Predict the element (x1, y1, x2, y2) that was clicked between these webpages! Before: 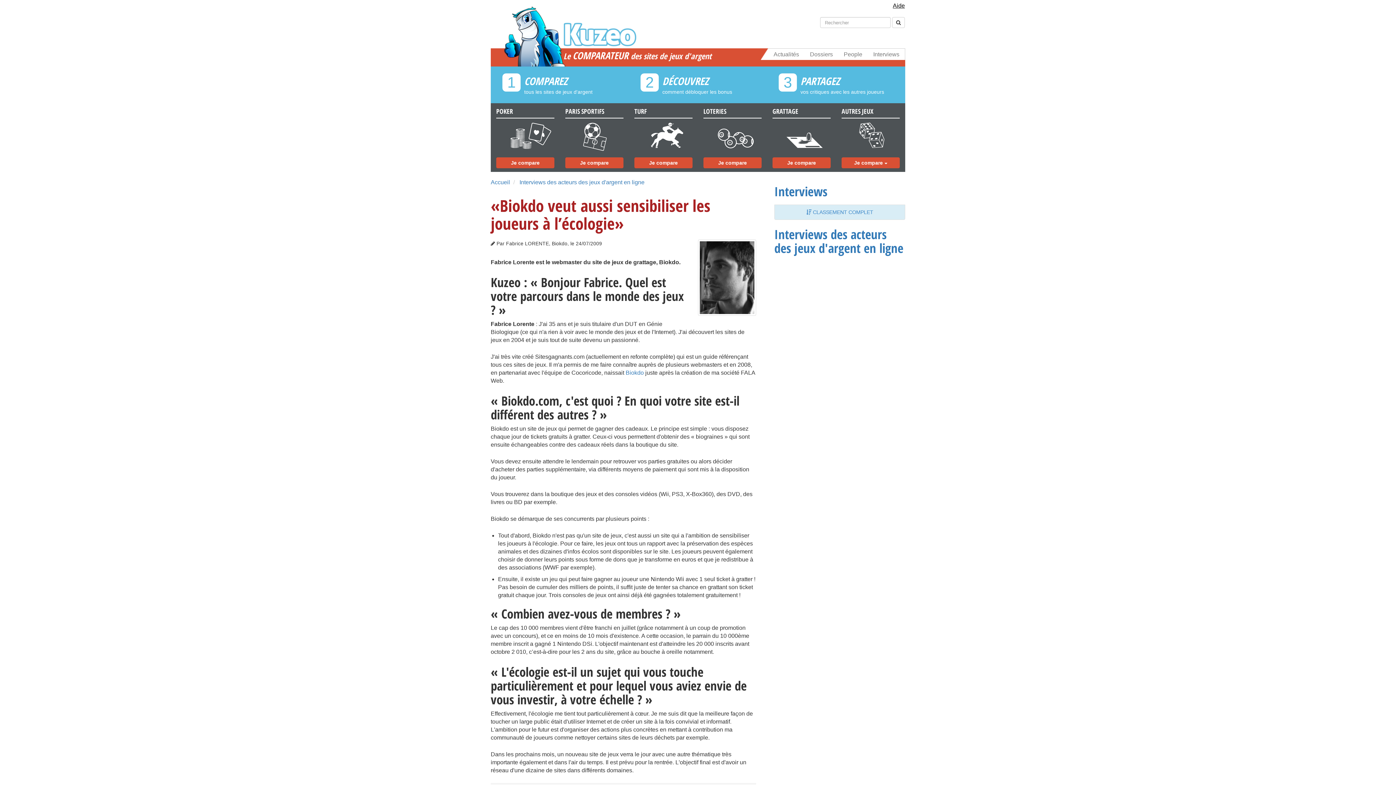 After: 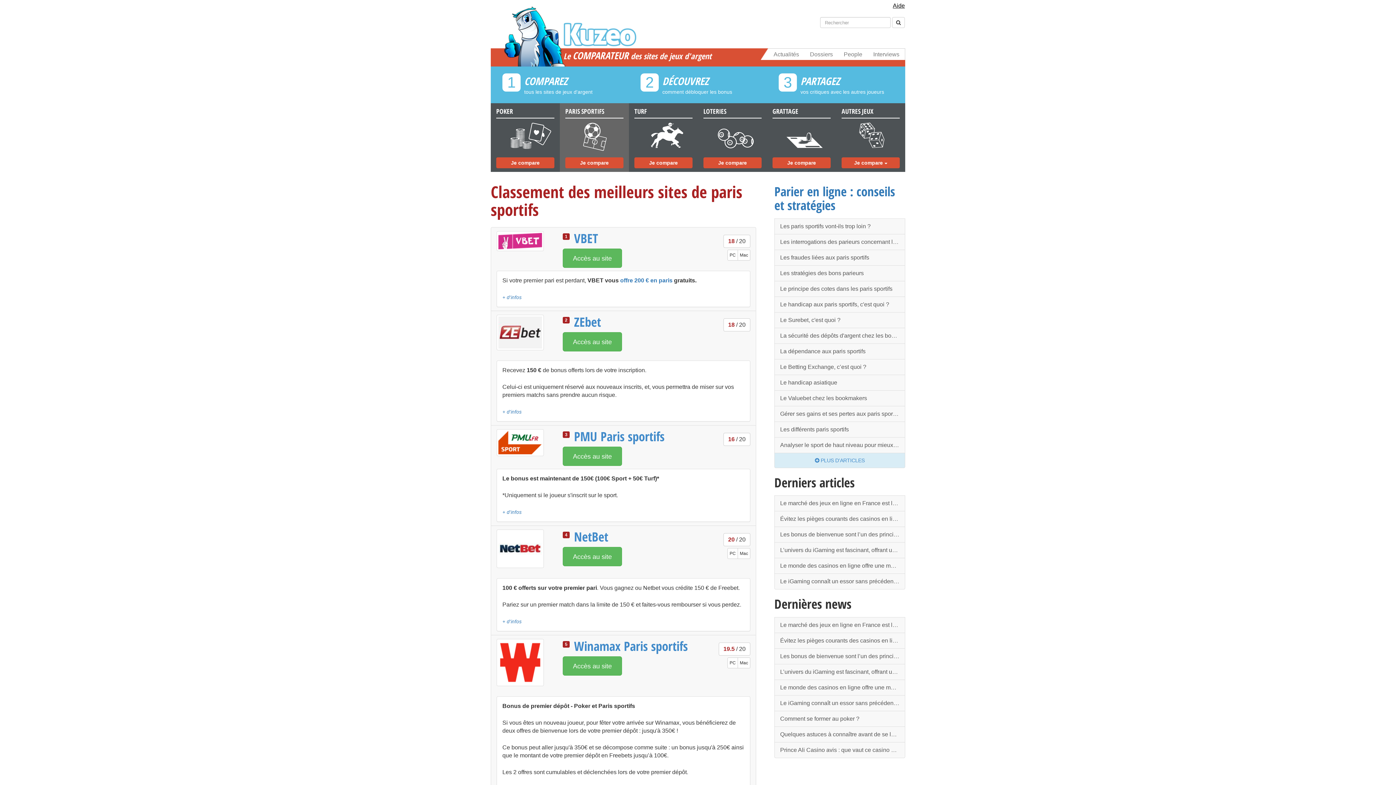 Action: label: PARIS SPORTIFS

b

Je compare bbox: (560, 103, 629, 172)